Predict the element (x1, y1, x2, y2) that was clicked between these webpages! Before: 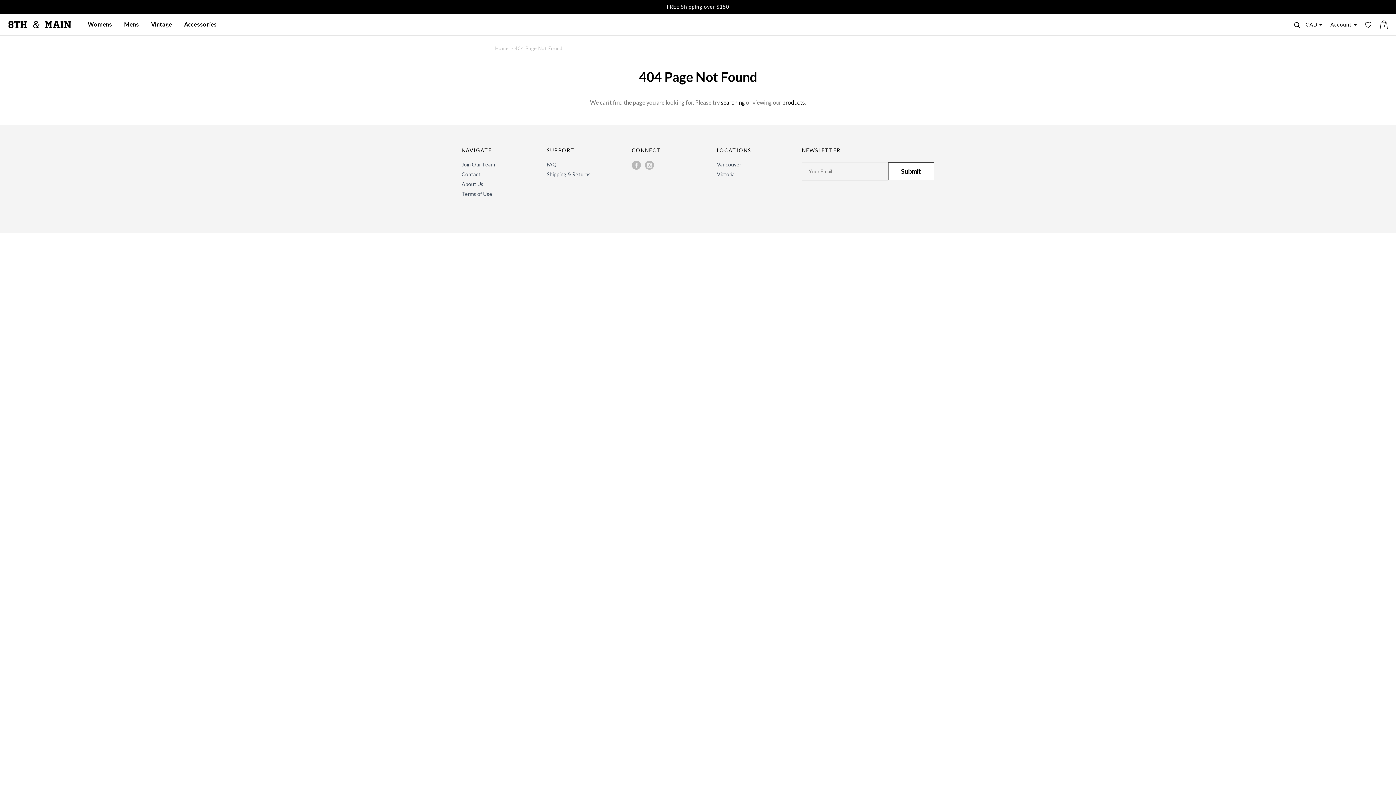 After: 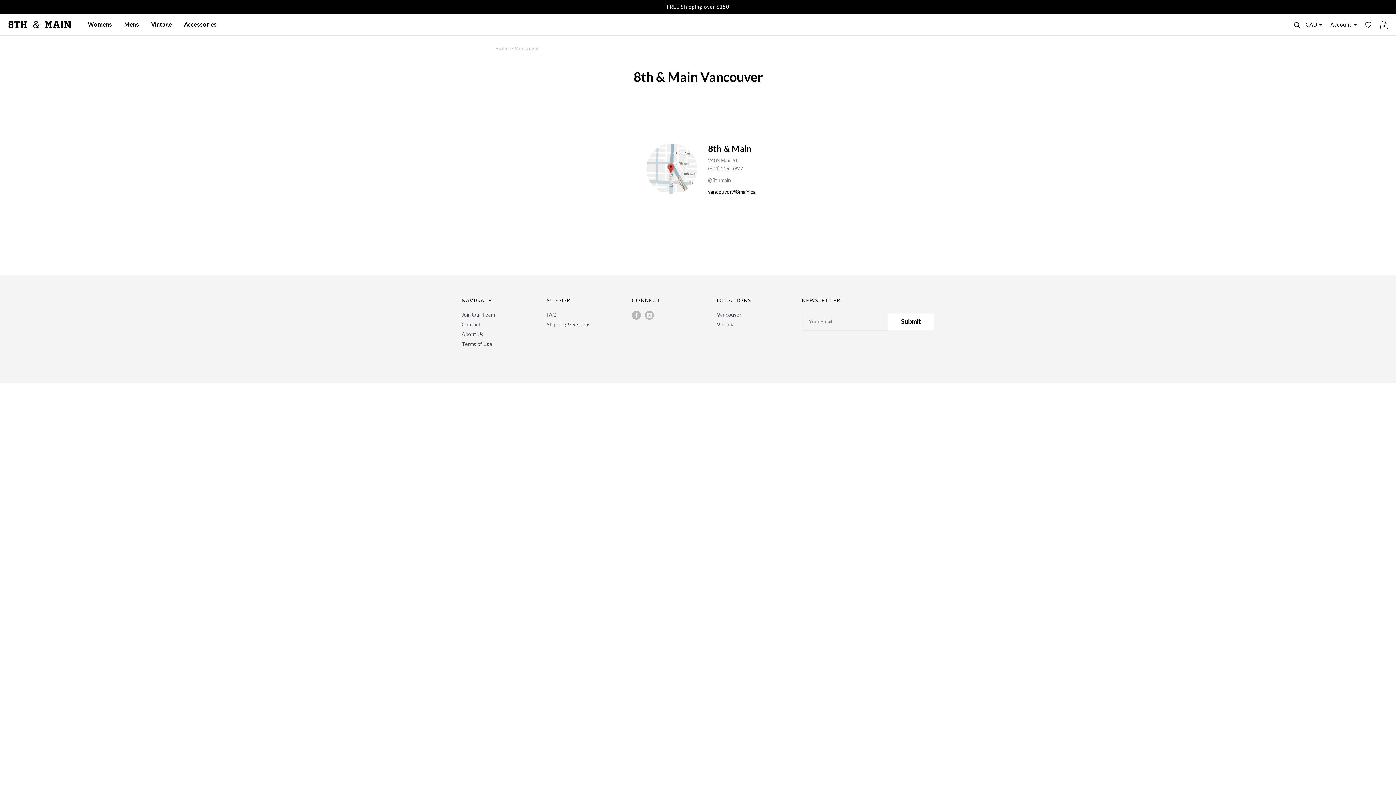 Action: label: Vancouver bbox: (717, 161, 741, 167)